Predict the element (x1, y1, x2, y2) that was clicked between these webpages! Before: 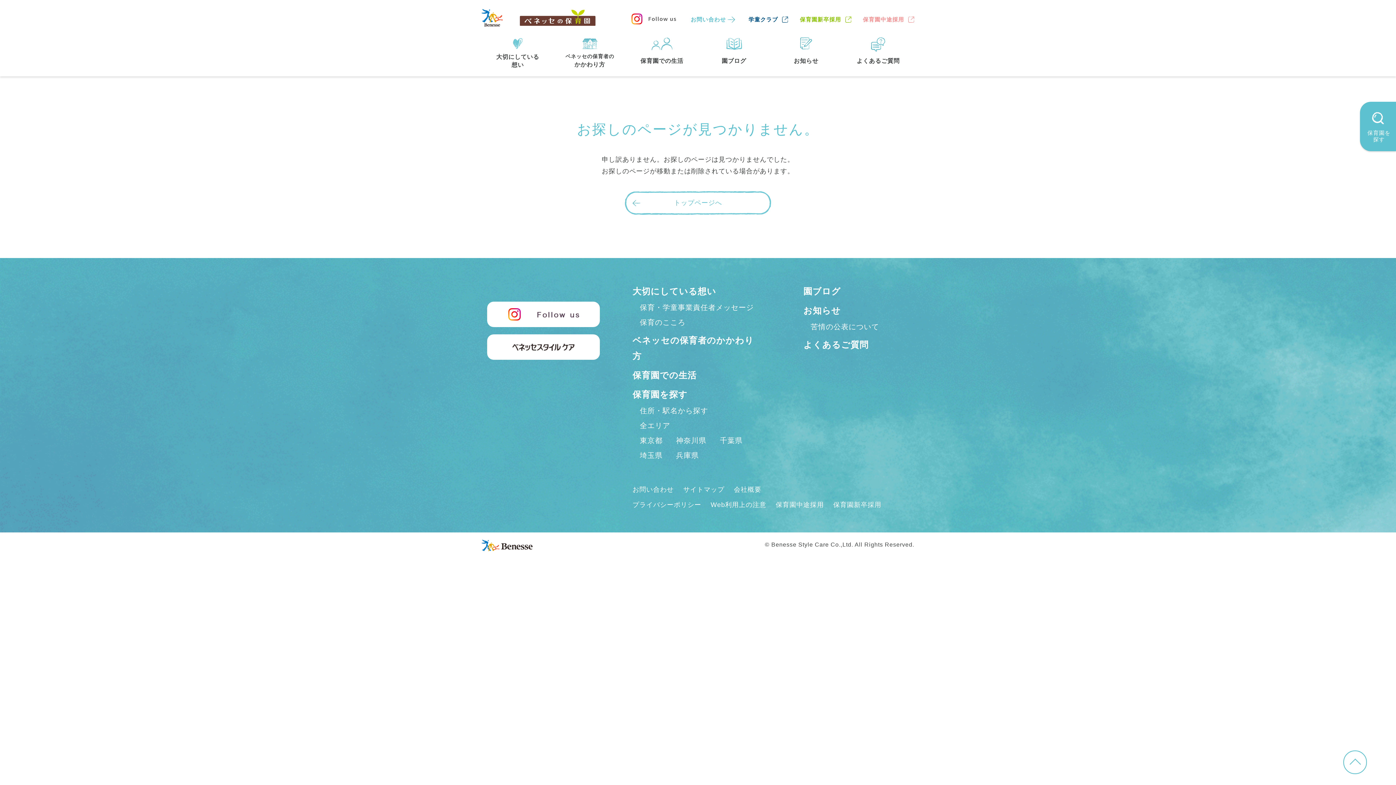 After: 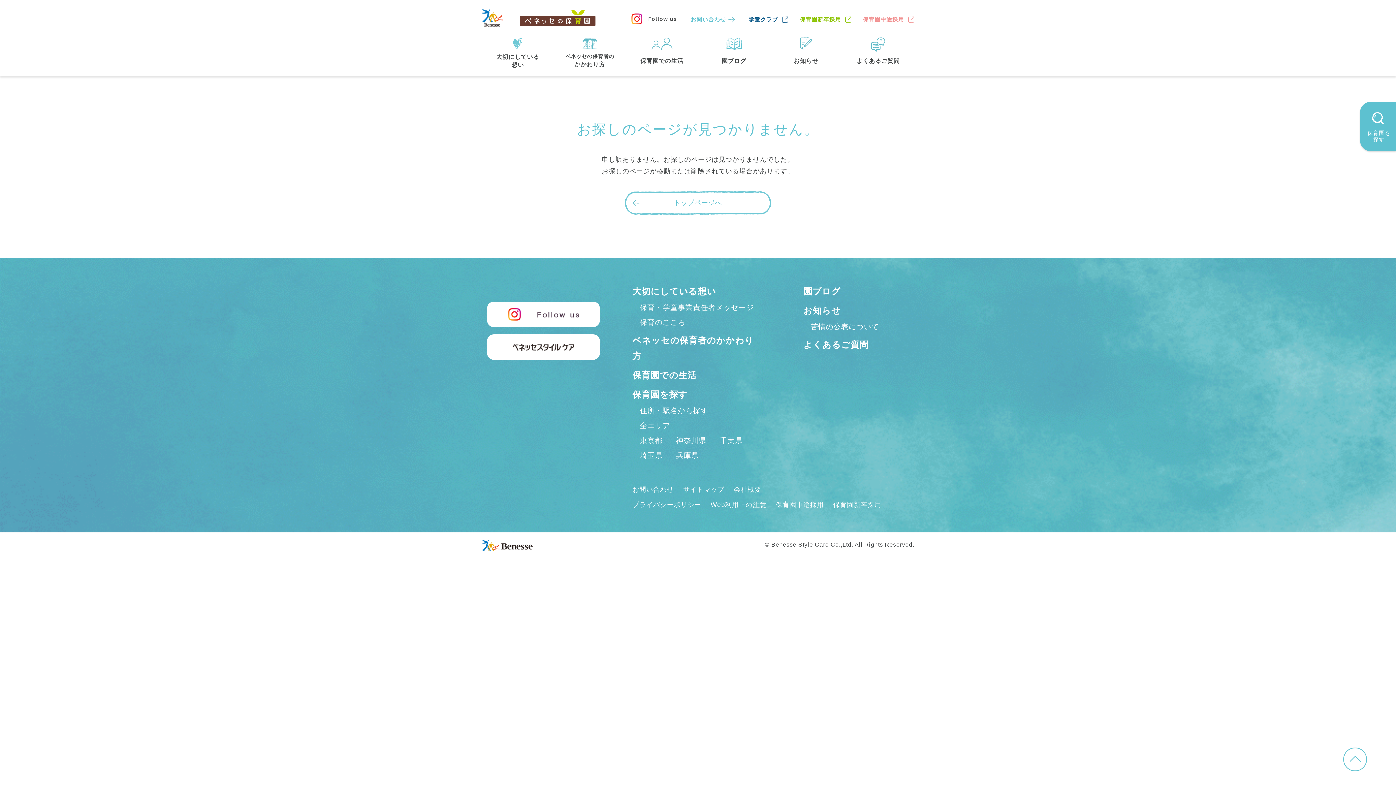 Action: bbox: (1343, 750, 1367, 774)